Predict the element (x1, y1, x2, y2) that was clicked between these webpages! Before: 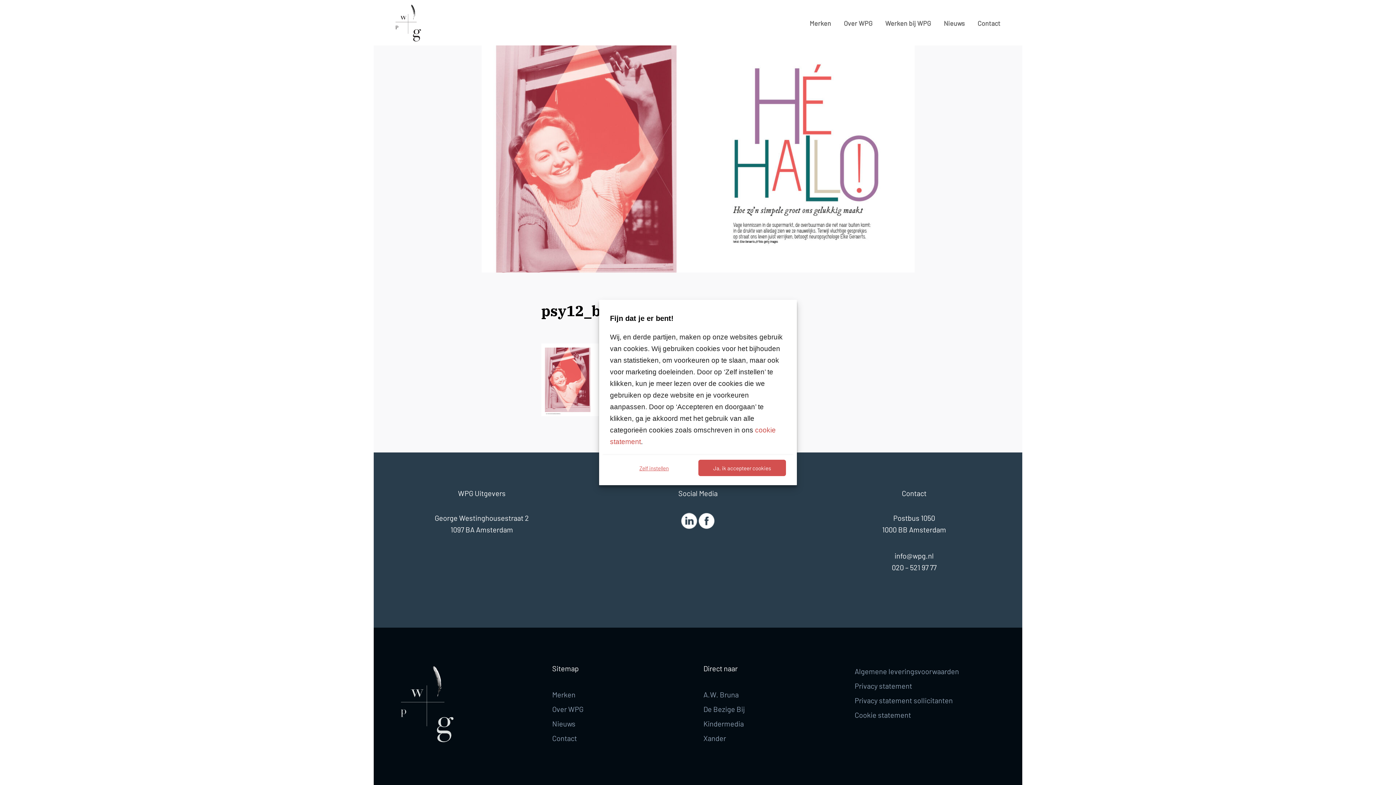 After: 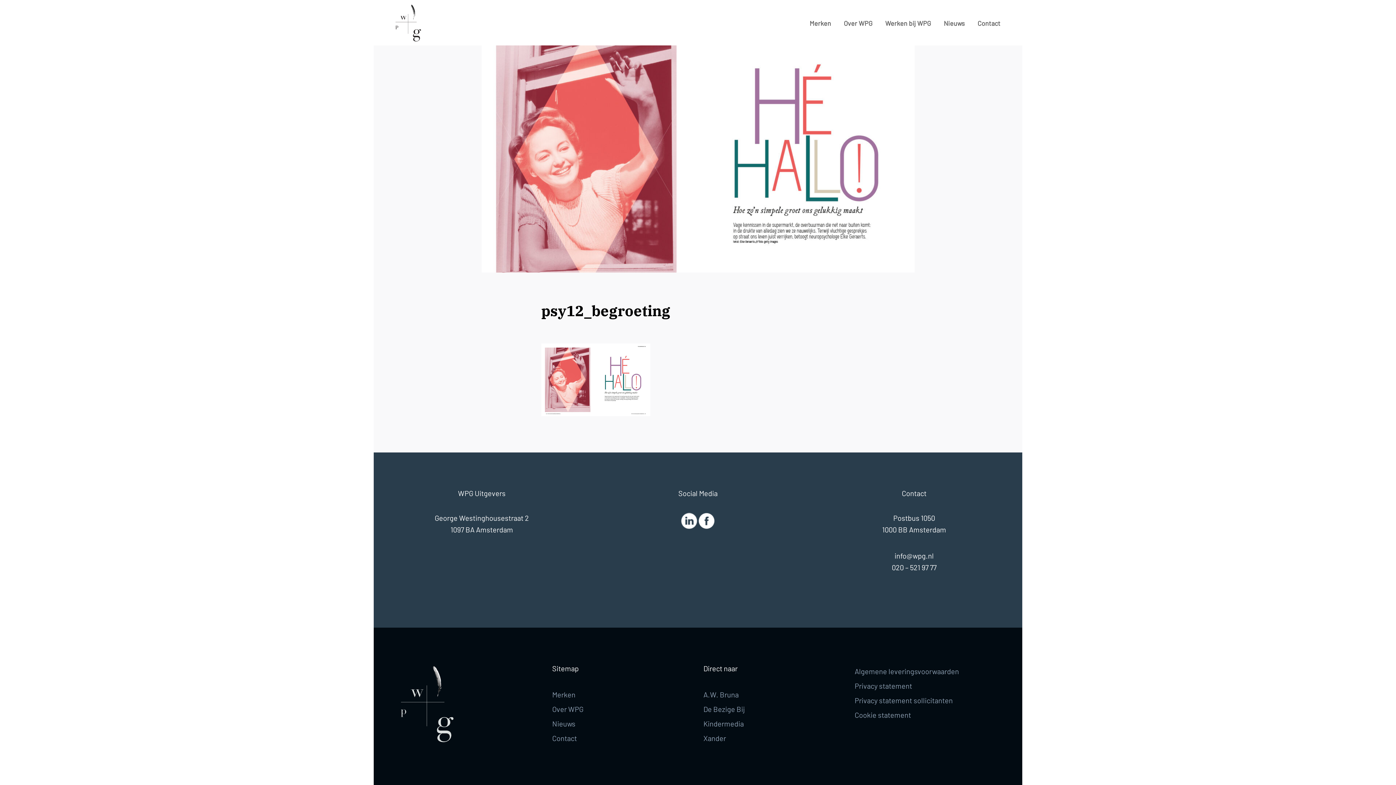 Action: bbox: (698, 460, 786, 476) label: Ja, ik accepteer cookies